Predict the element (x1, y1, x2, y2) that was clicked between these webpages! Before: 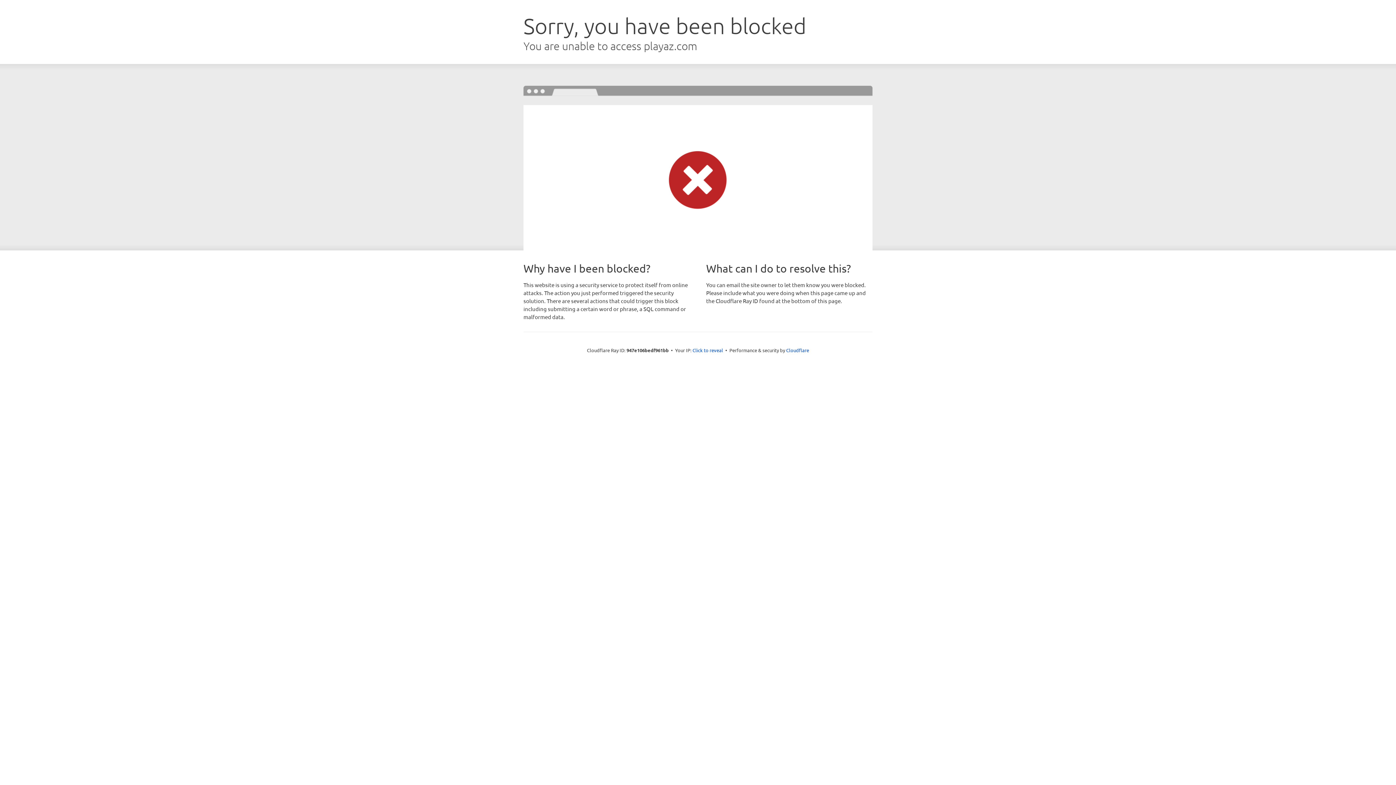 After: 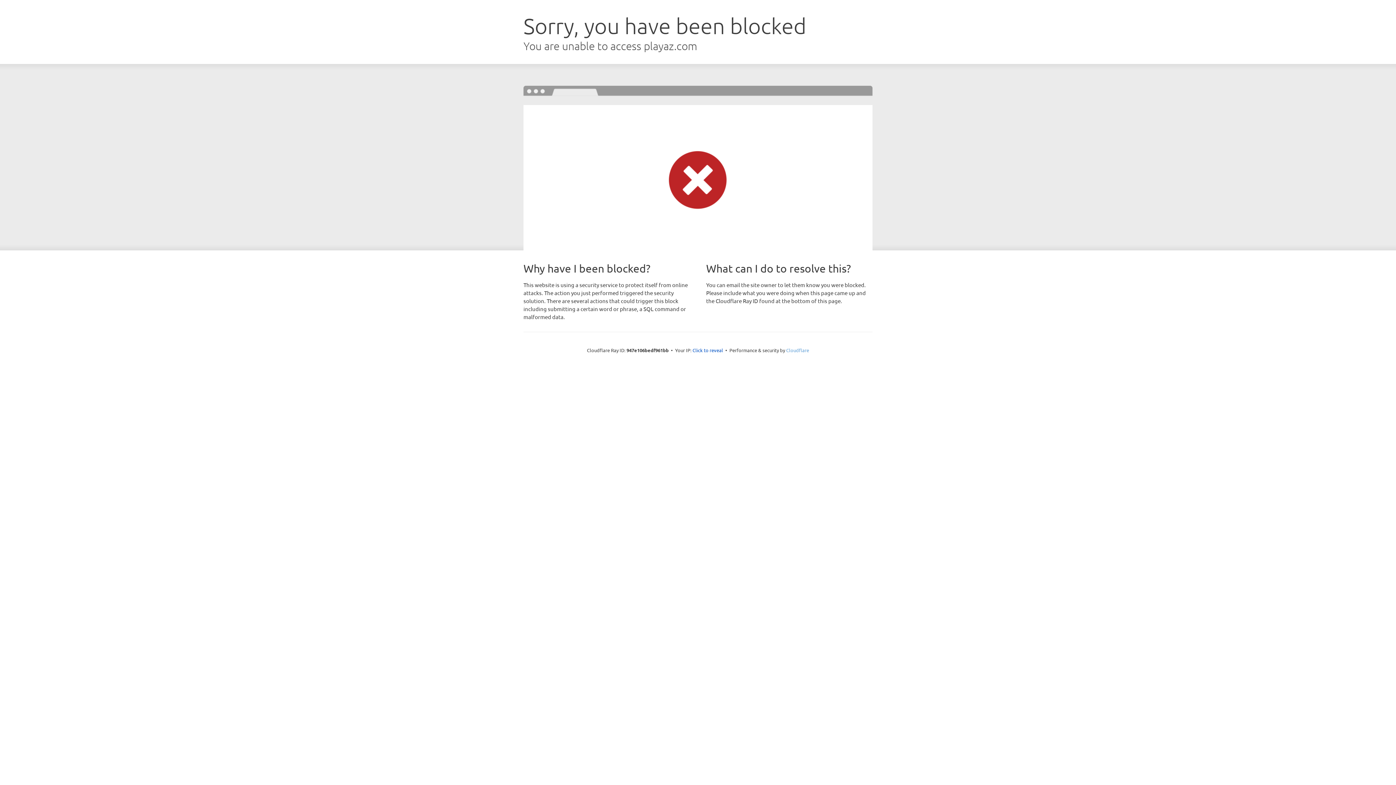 Action: label: Cloudflare bbox: (786, 347, 809, 353)